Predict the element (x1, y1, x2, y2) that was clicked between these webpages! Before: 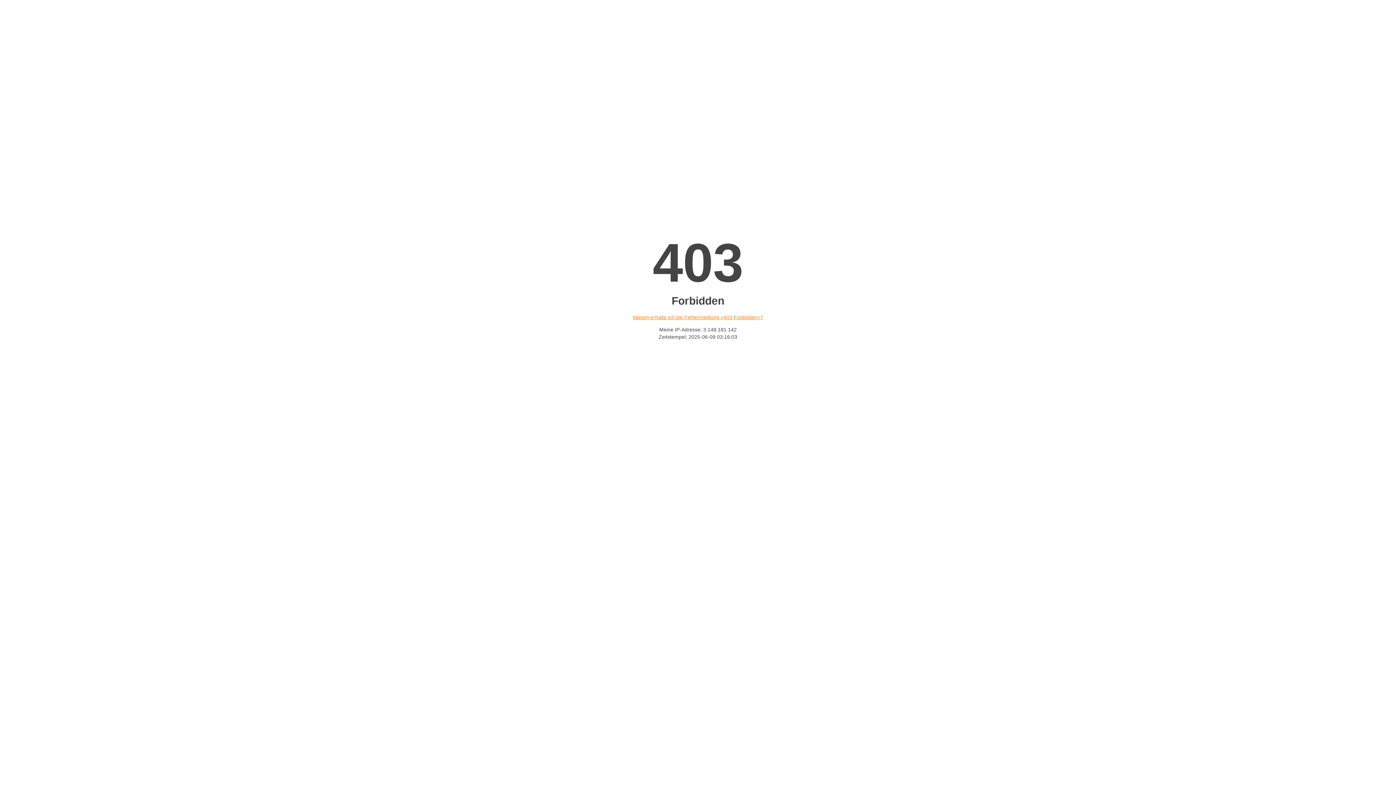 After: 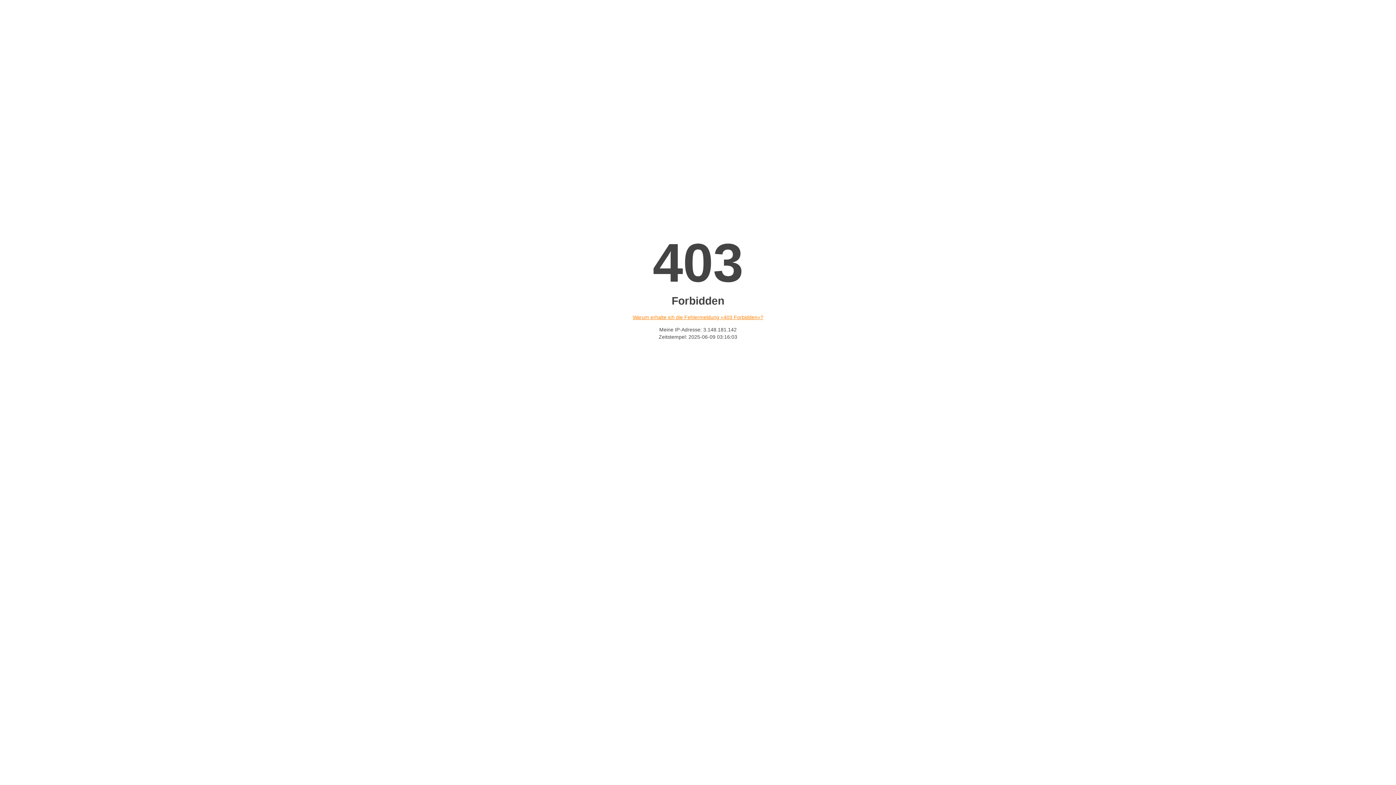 Action: bbox: (632, 314, 763, 320) label: Warum erhalte ich die Fehlermeldung «403 Forbidden»?